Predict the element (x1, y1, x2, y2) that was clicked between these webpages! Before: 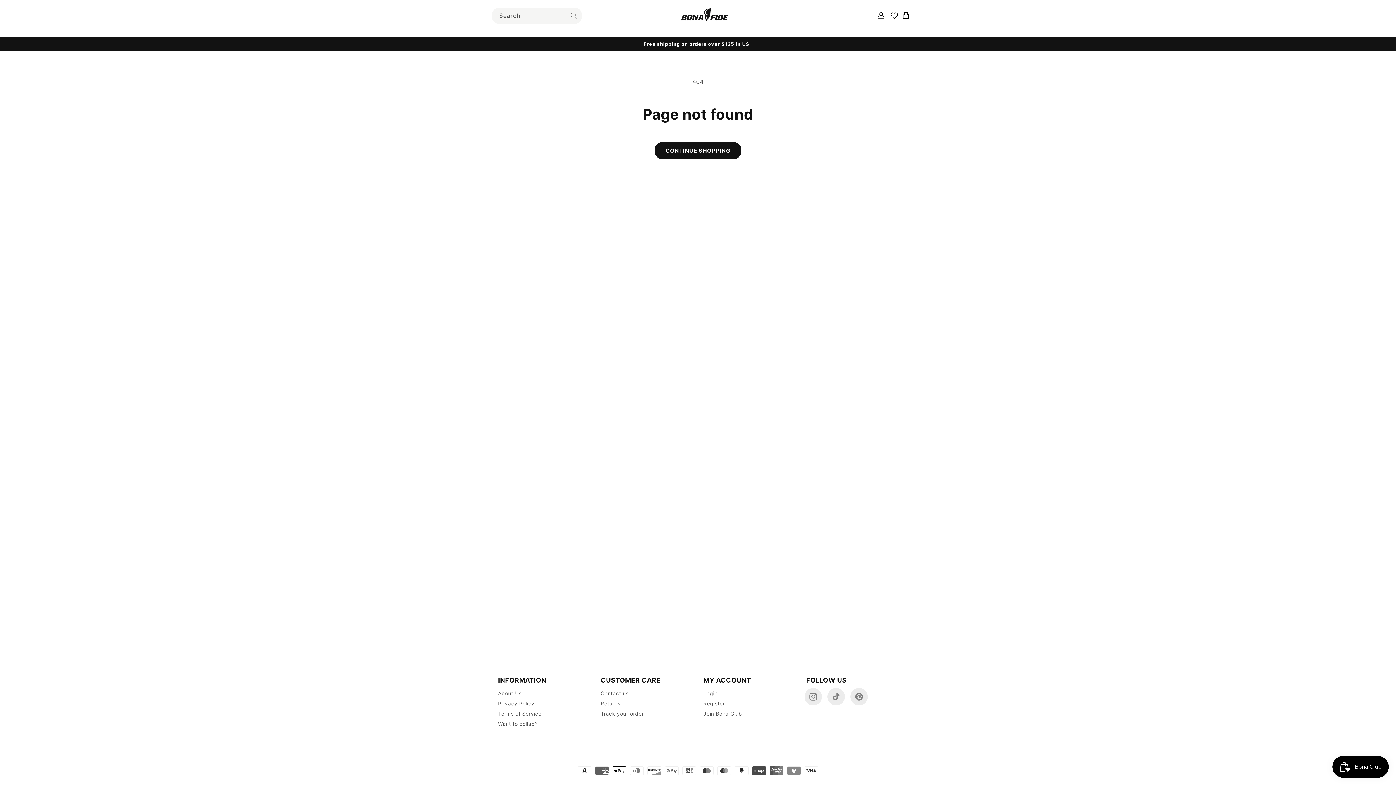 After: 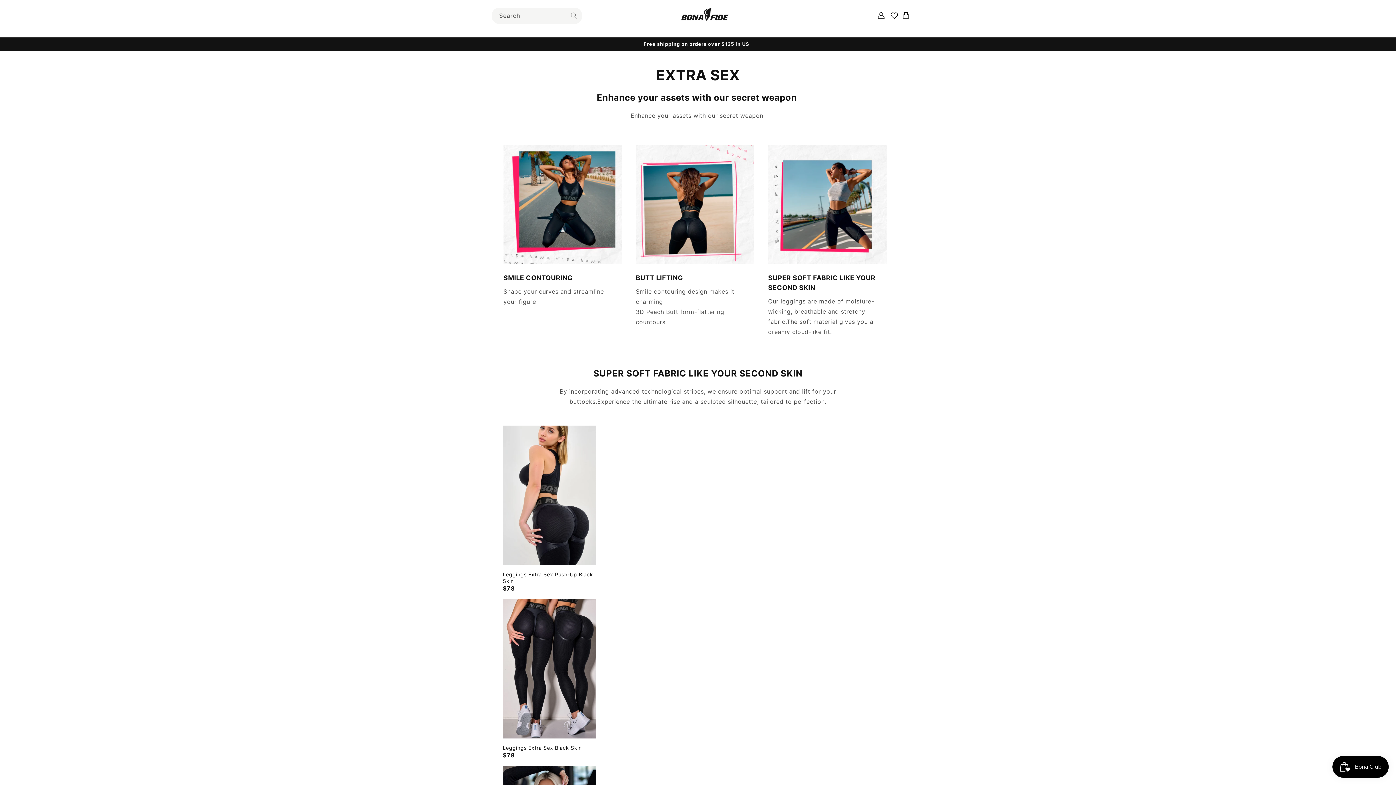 Action: label: Extra Sex bbox: (790, 24, 827, 40)